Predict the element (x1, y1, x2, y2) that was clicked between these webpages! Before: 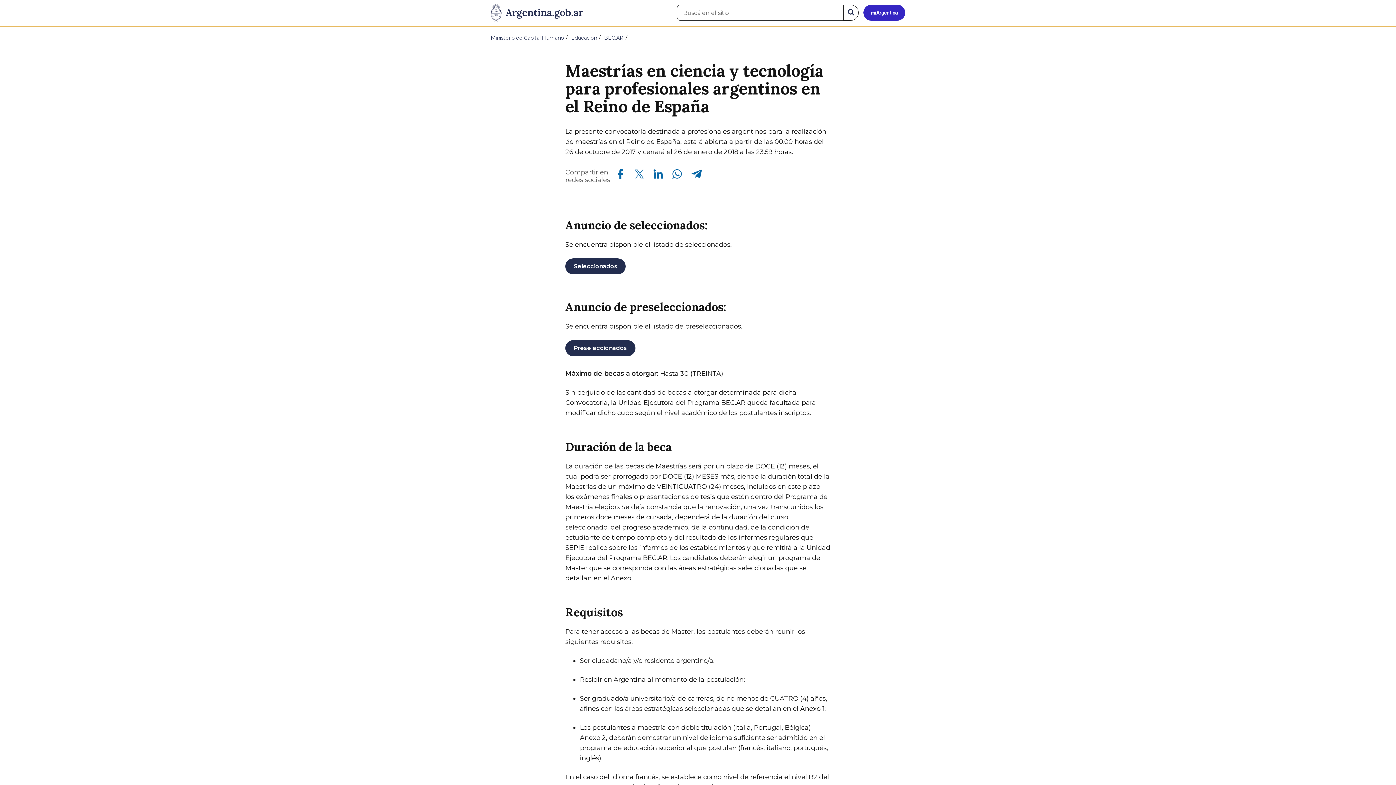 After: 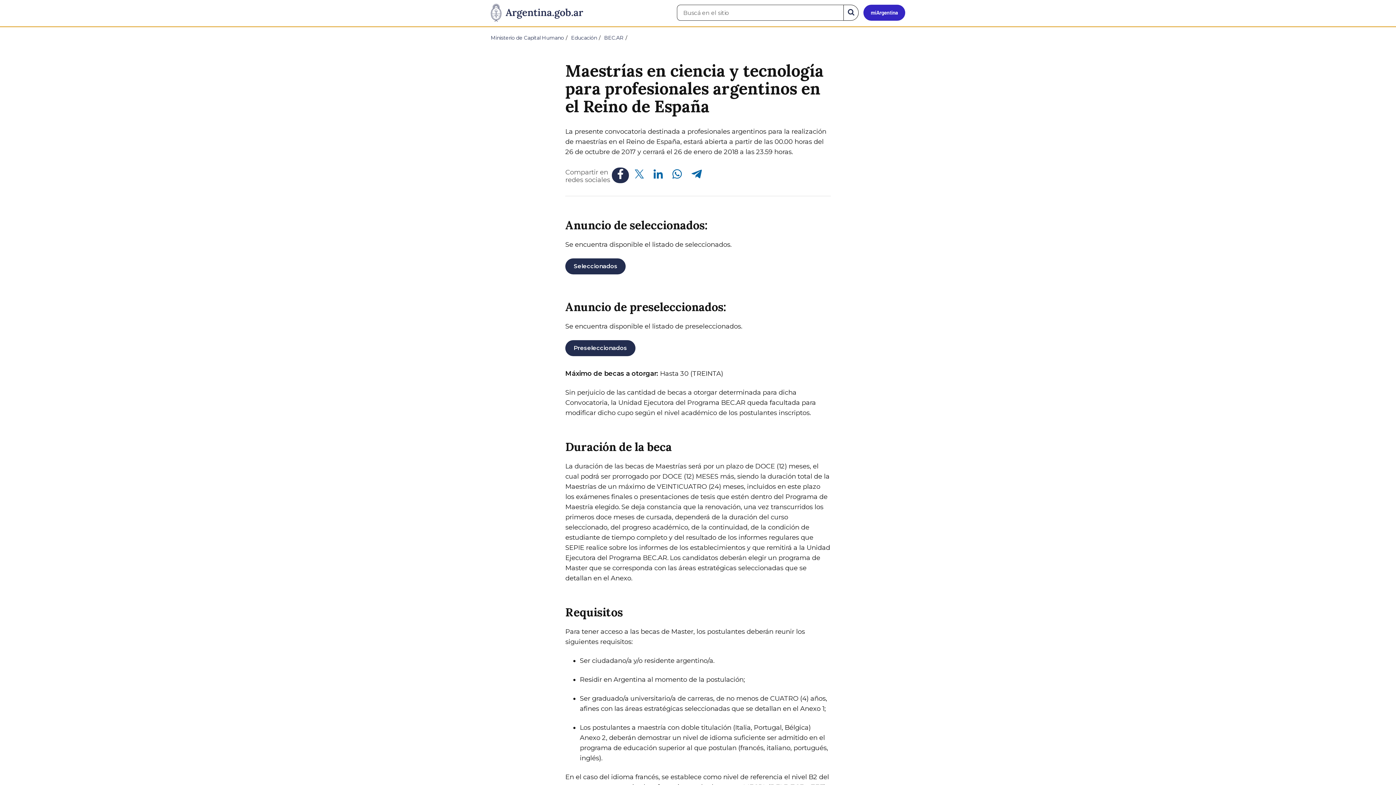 Action: bbox: (614, 167, 626, 180) label: Compartir en Facebook